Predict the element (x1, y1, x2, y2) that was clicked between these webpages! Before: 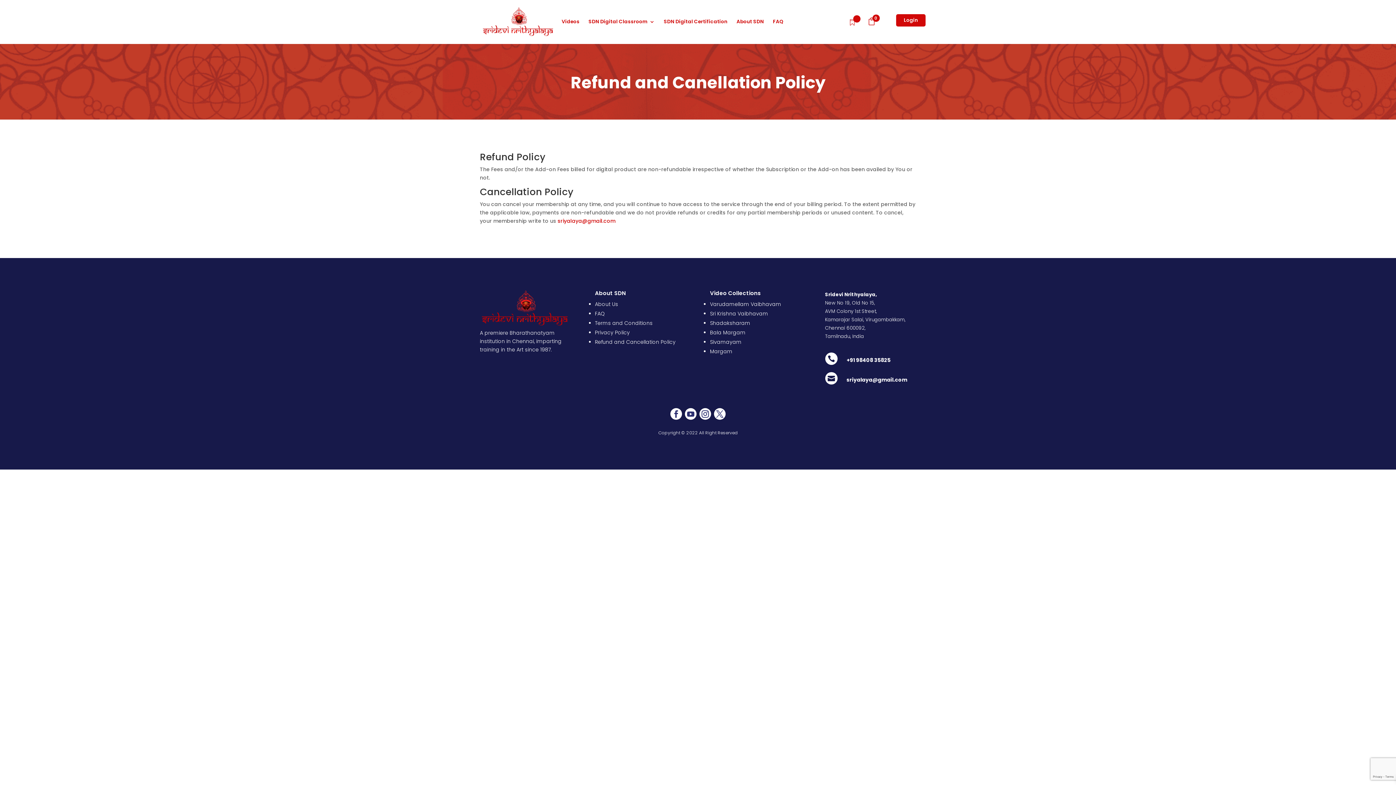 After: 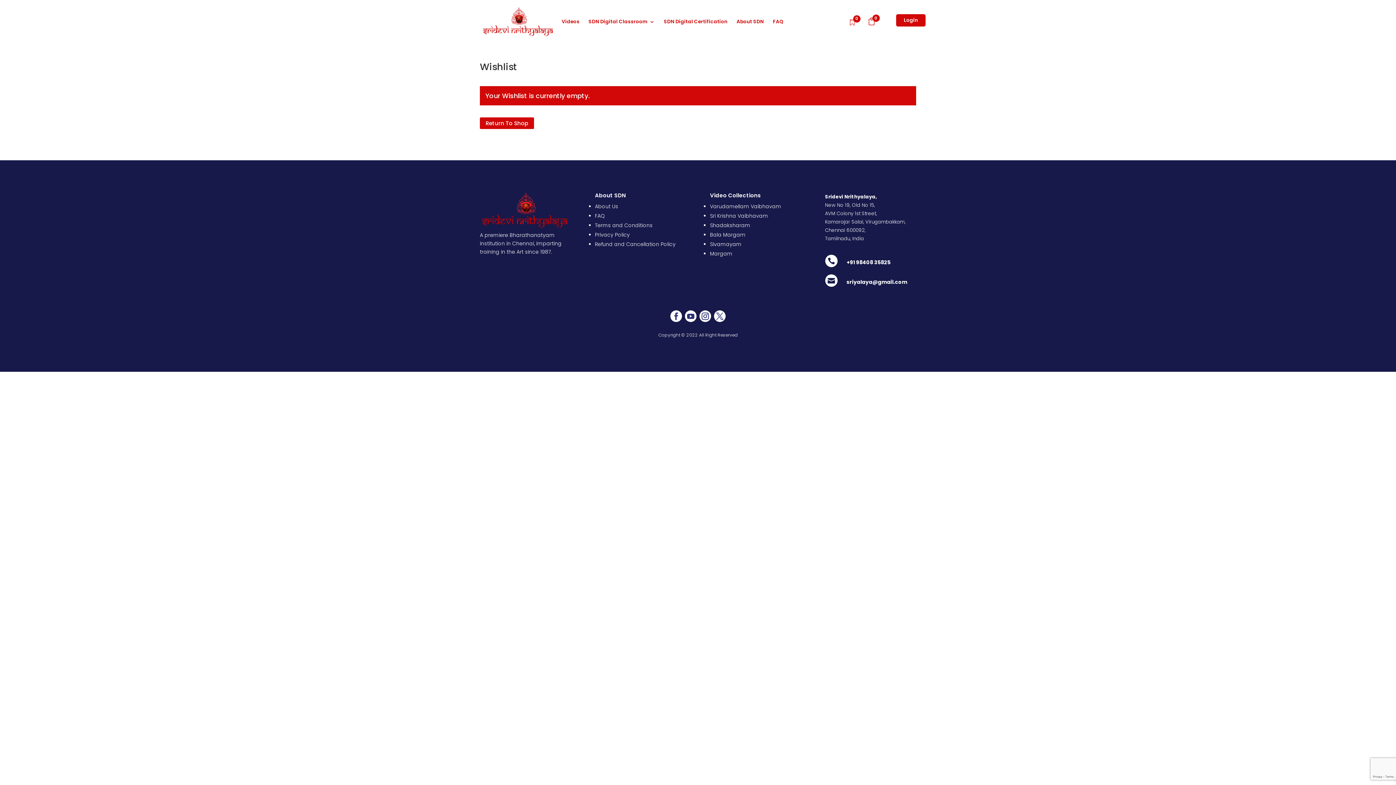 Action: bbox: (849, 19, 857, 37)